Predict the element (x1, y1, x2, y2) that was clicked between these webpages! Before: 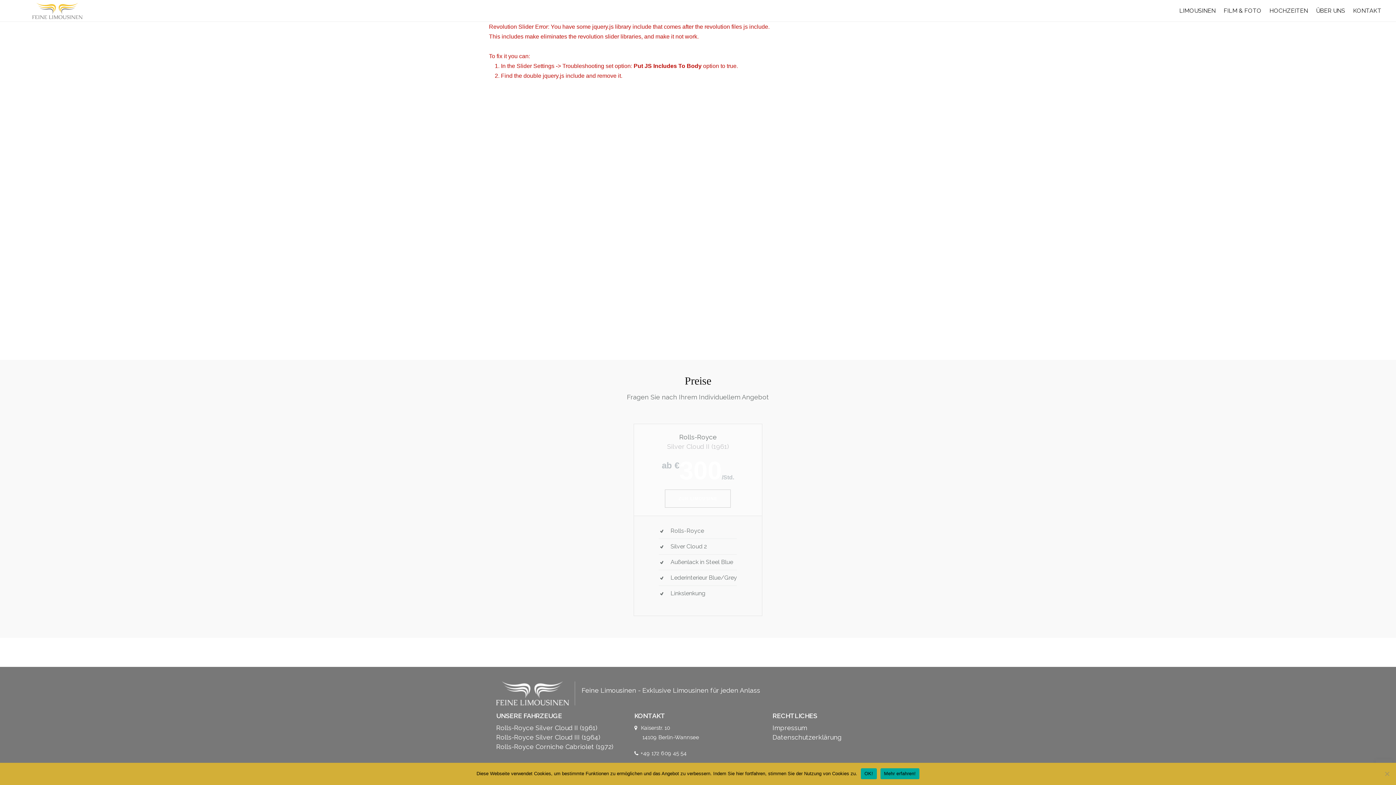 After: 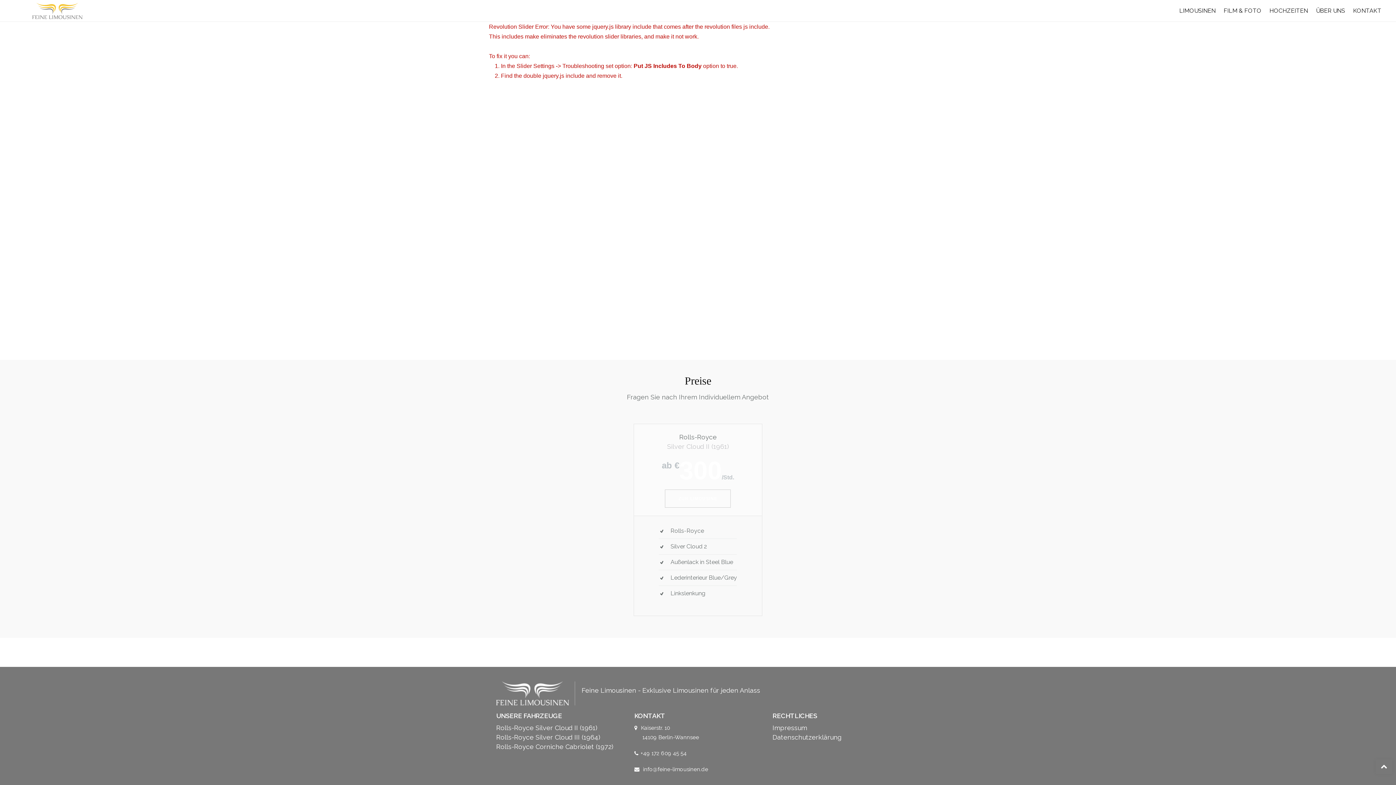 Action: bbox: (861, 768, 876, 779) label: OK!